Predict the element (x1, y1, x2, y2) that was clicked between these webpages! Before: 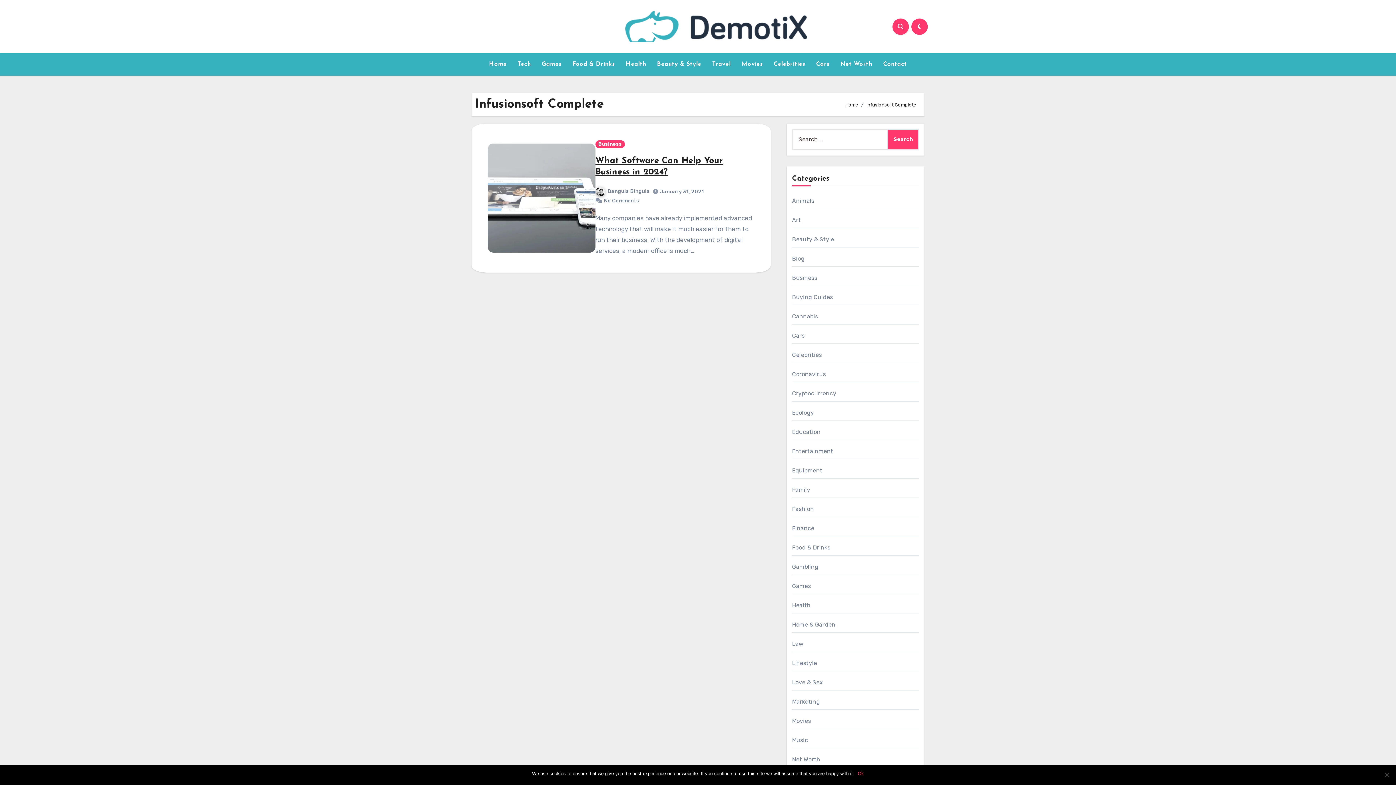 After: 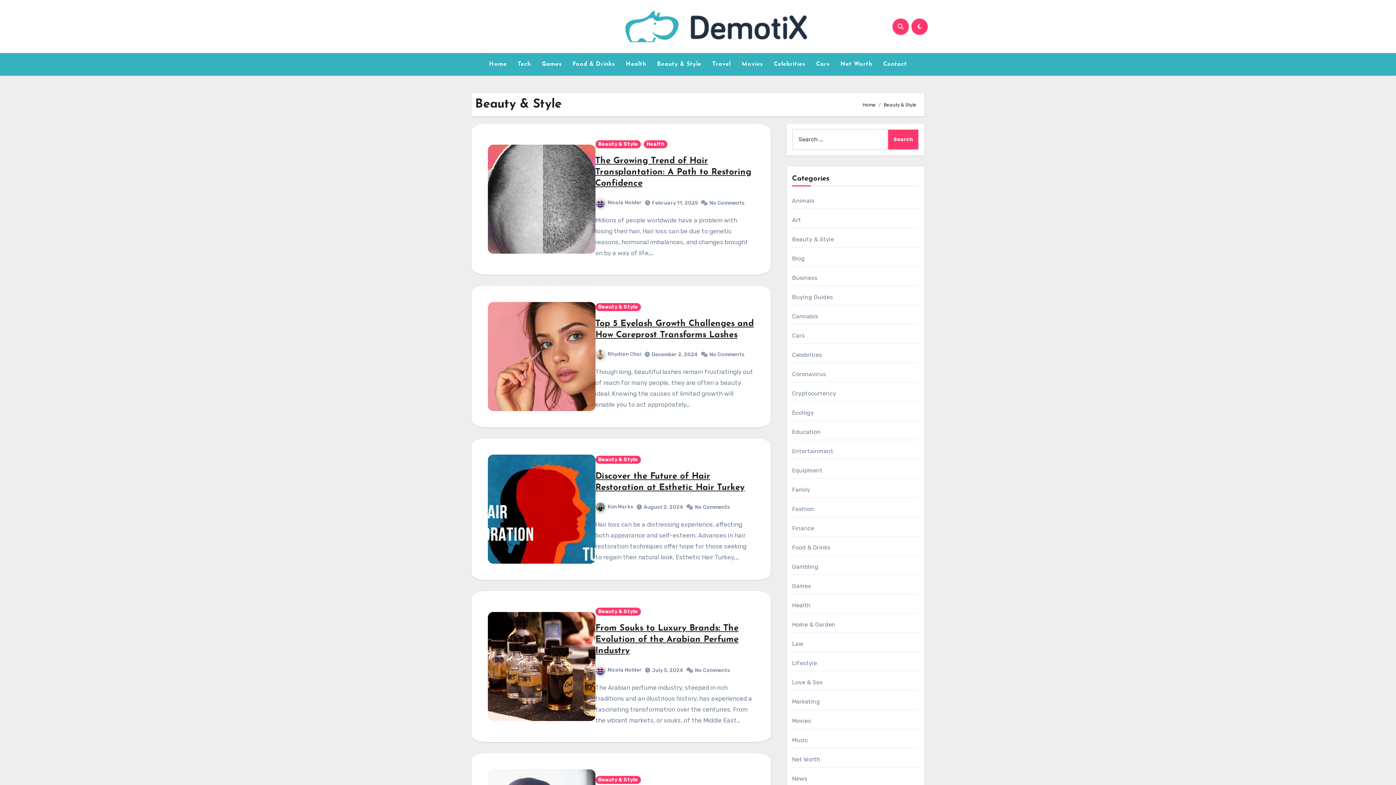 Action: bbox: (792, 236, 834, 242) label: Beauty & Style